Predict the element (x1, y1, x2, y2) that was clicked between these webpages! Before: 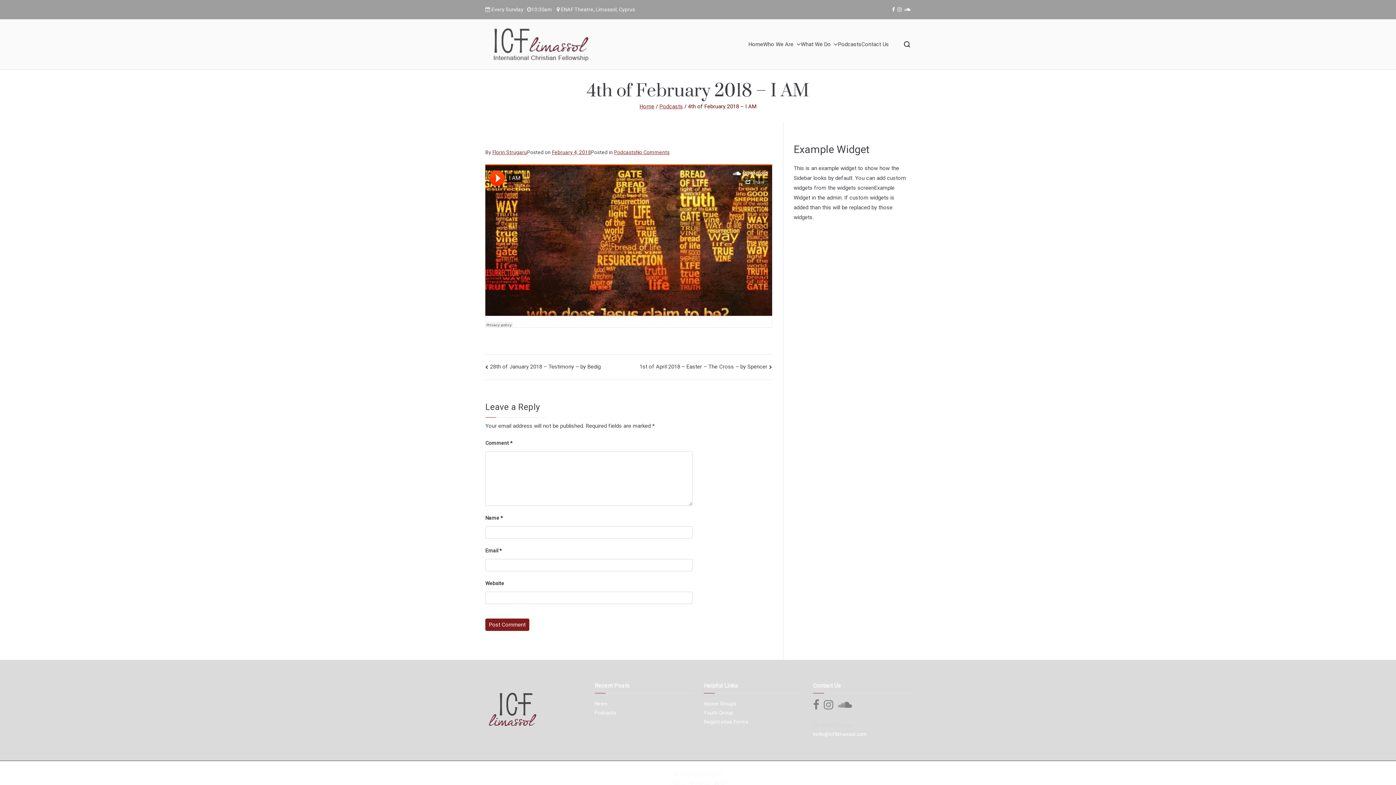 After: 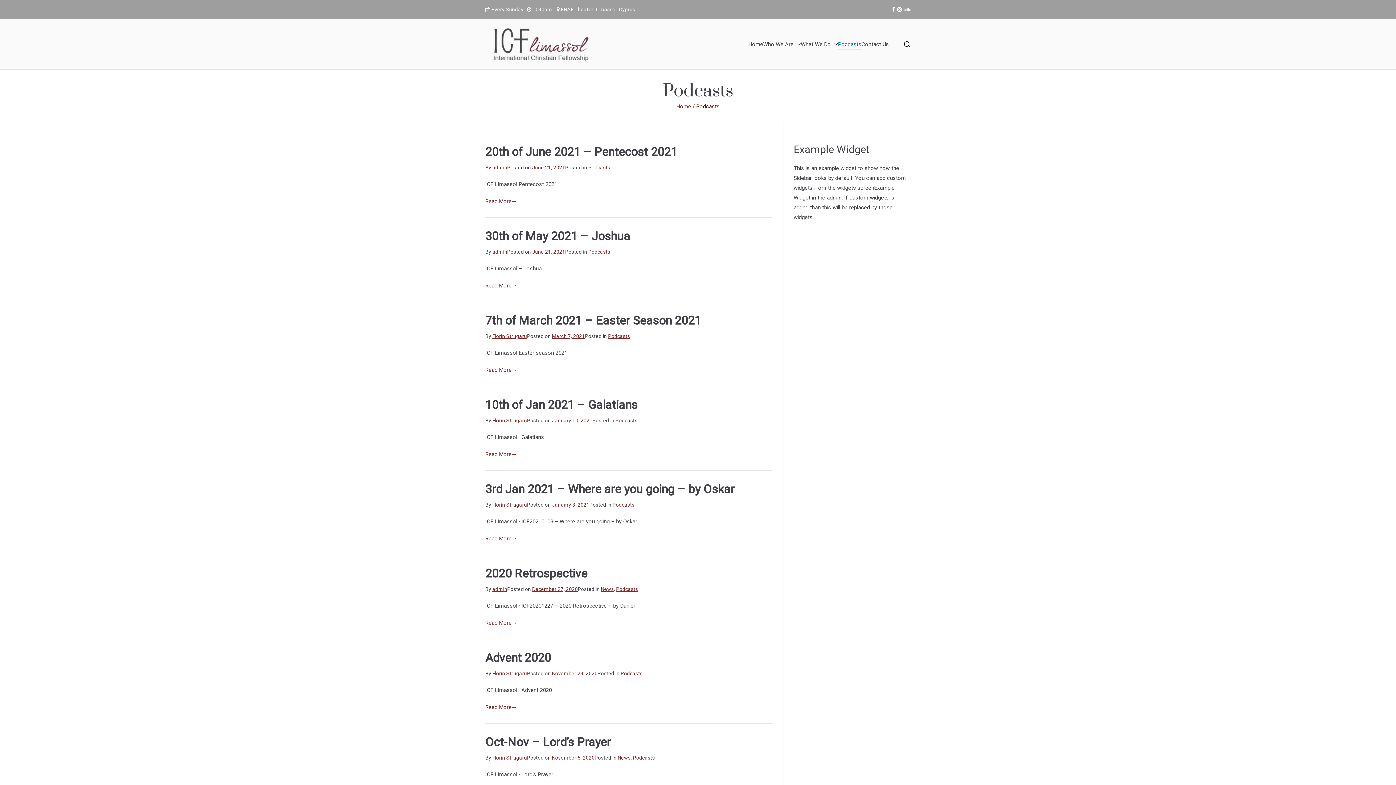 Action: label: Podcasts bbox: (594, 708, 692, 717)